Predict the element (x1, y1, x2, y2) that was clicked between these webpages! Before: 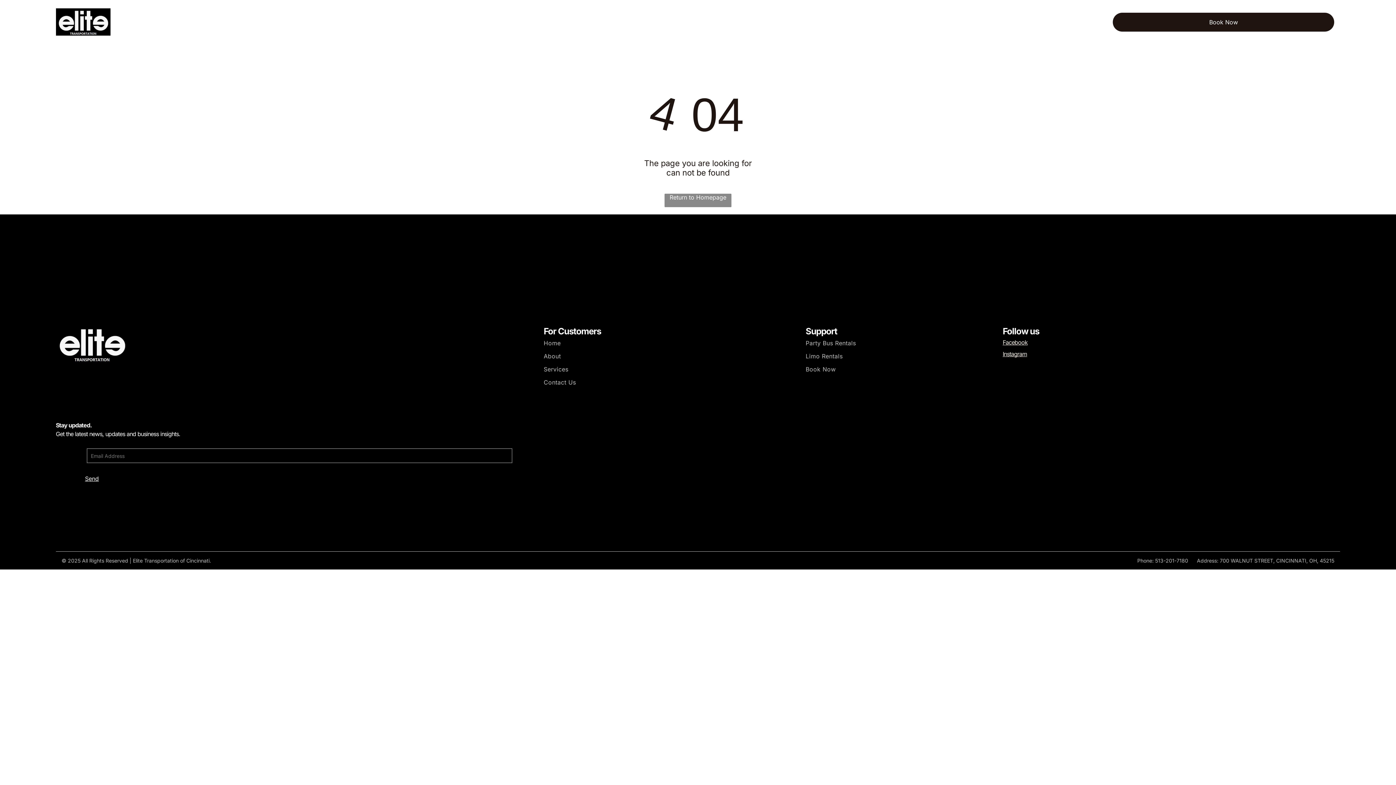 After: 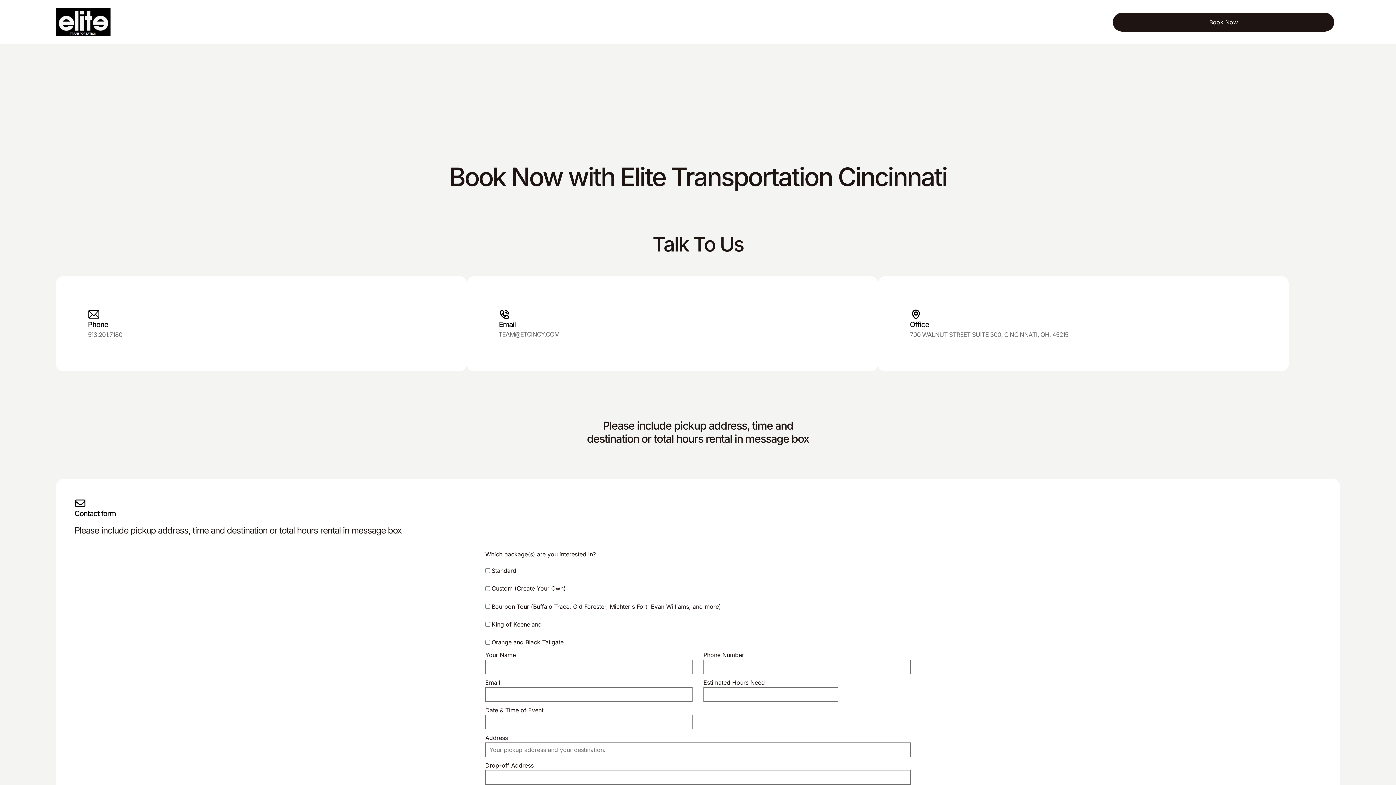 Action: bbox: (805, 362, 1002, 376) label: Book Now